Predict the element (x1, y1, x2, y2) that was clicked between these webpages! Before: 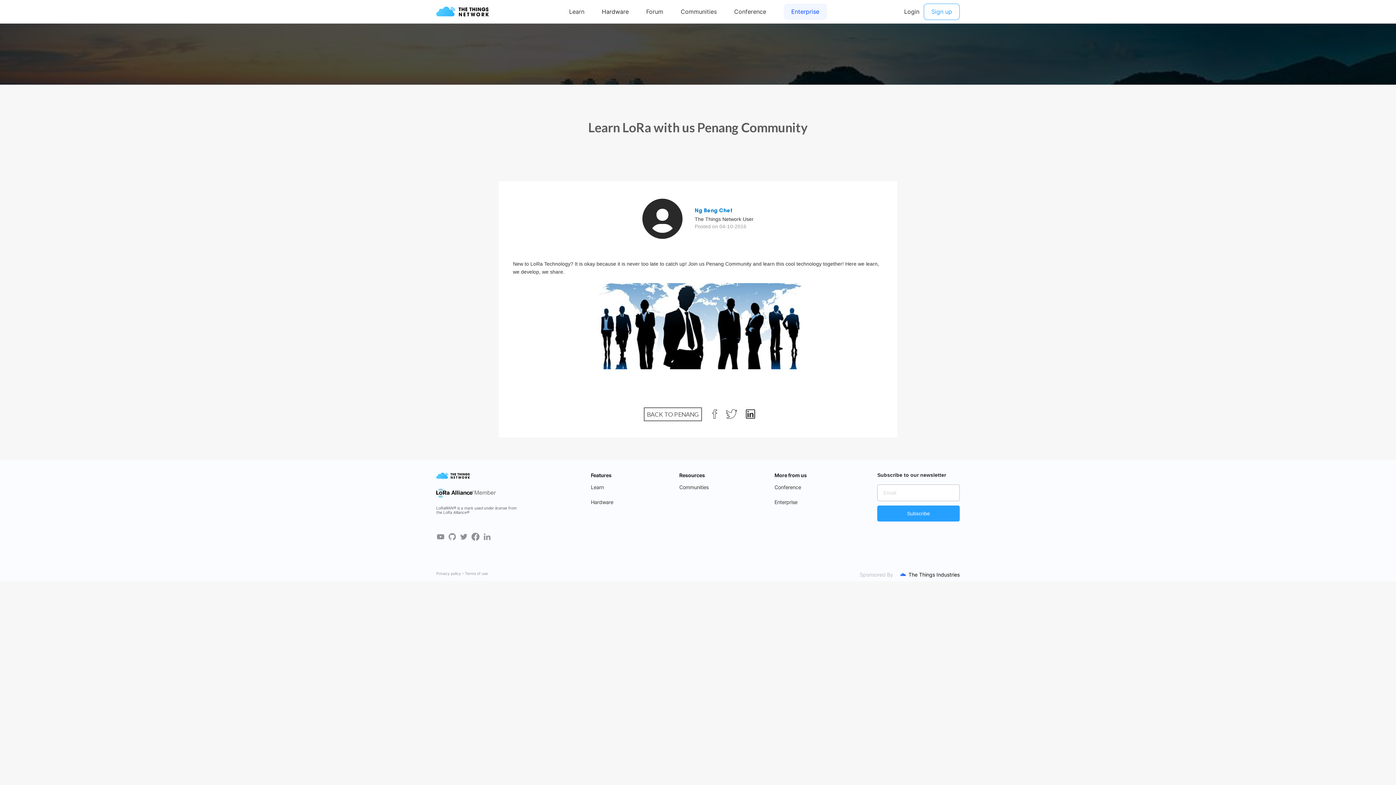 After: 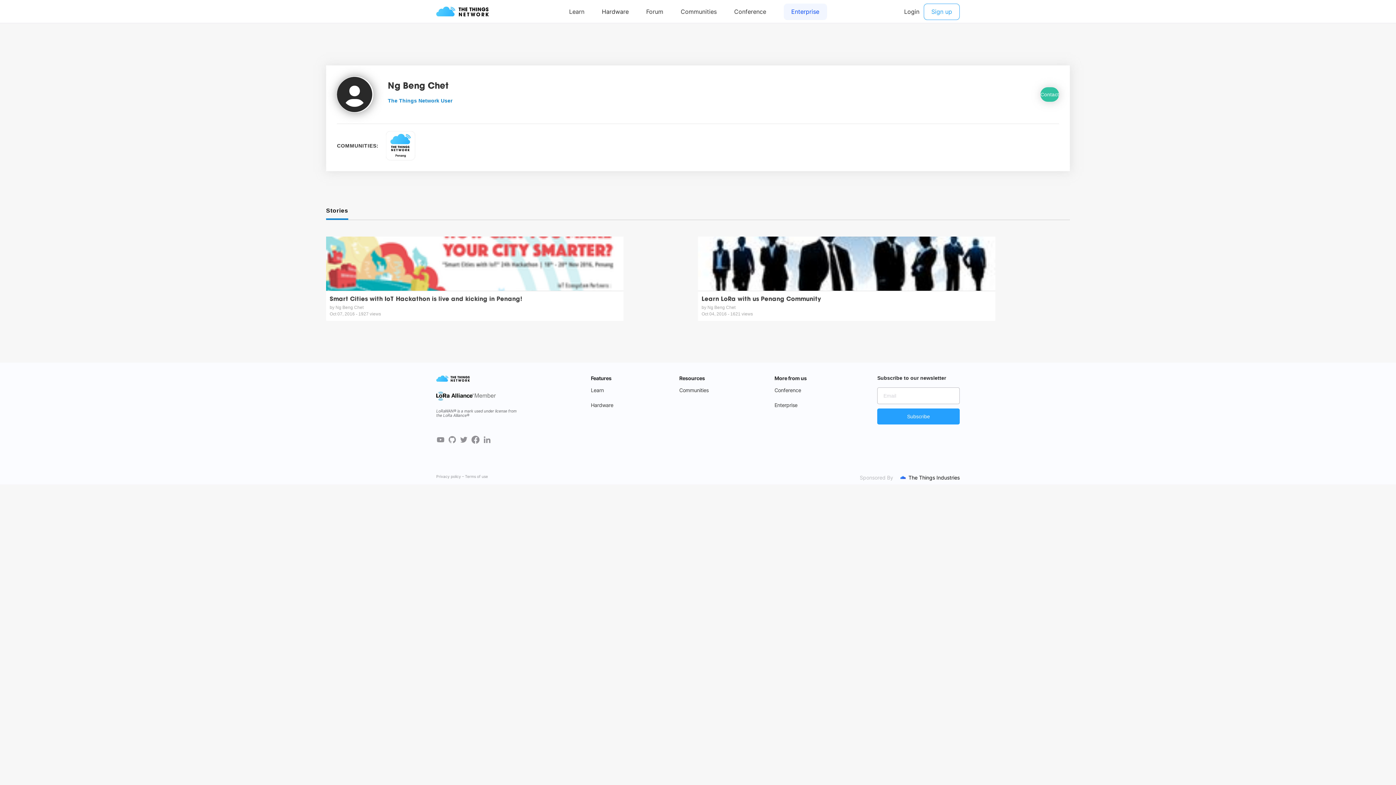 Action: bbox: (694, 207, 753, 215) label: Ng Beng Chet